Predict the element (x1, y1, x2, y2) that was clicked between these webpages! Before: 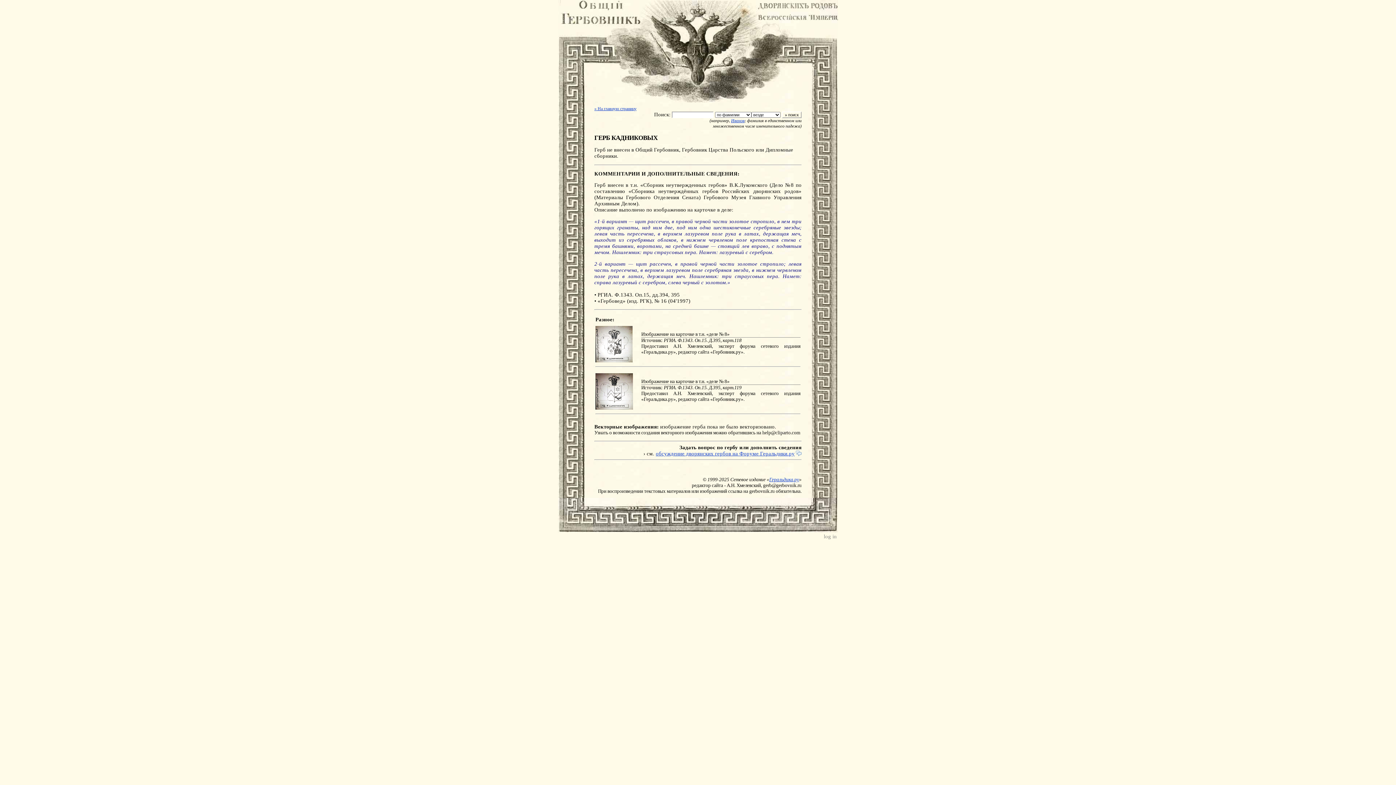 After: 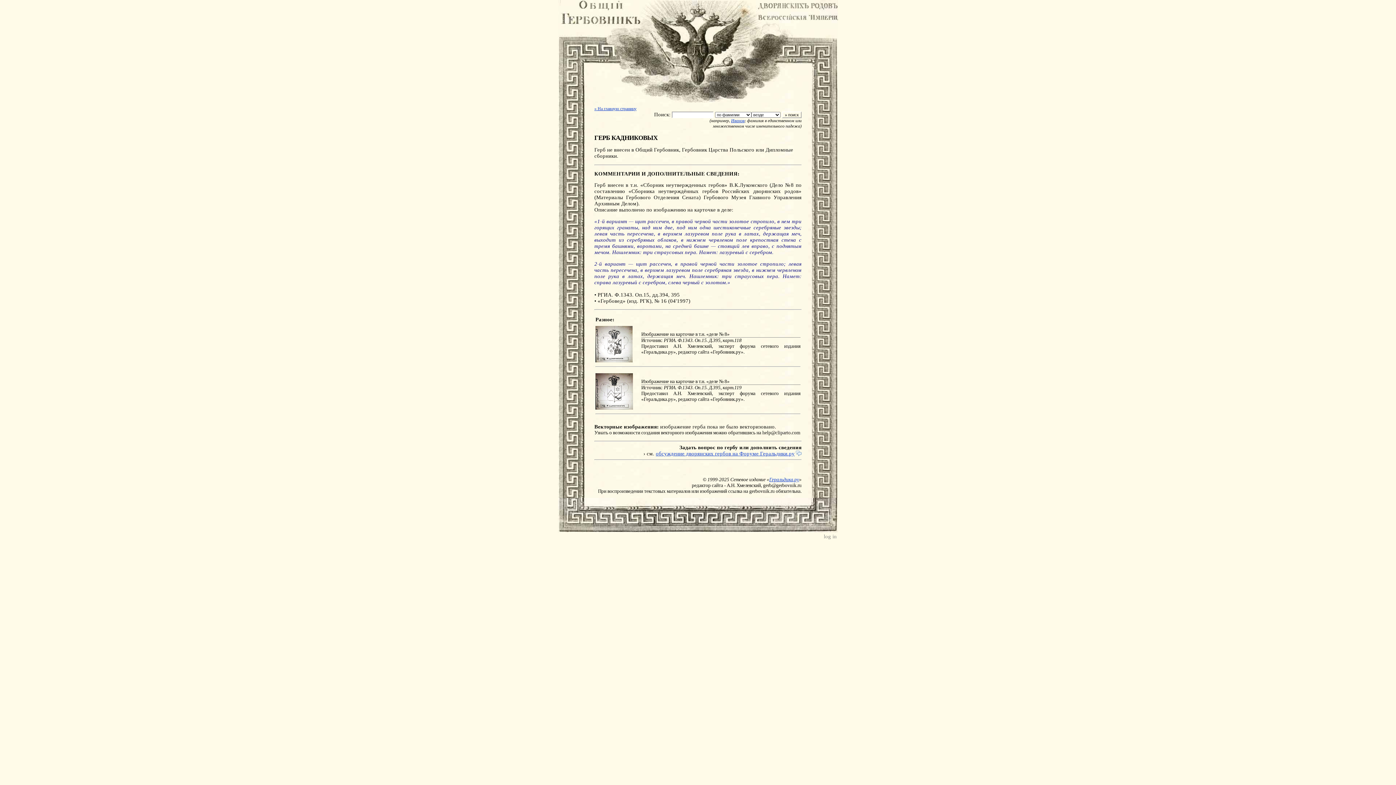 Action: bbox: (595, 357, 632, 363)